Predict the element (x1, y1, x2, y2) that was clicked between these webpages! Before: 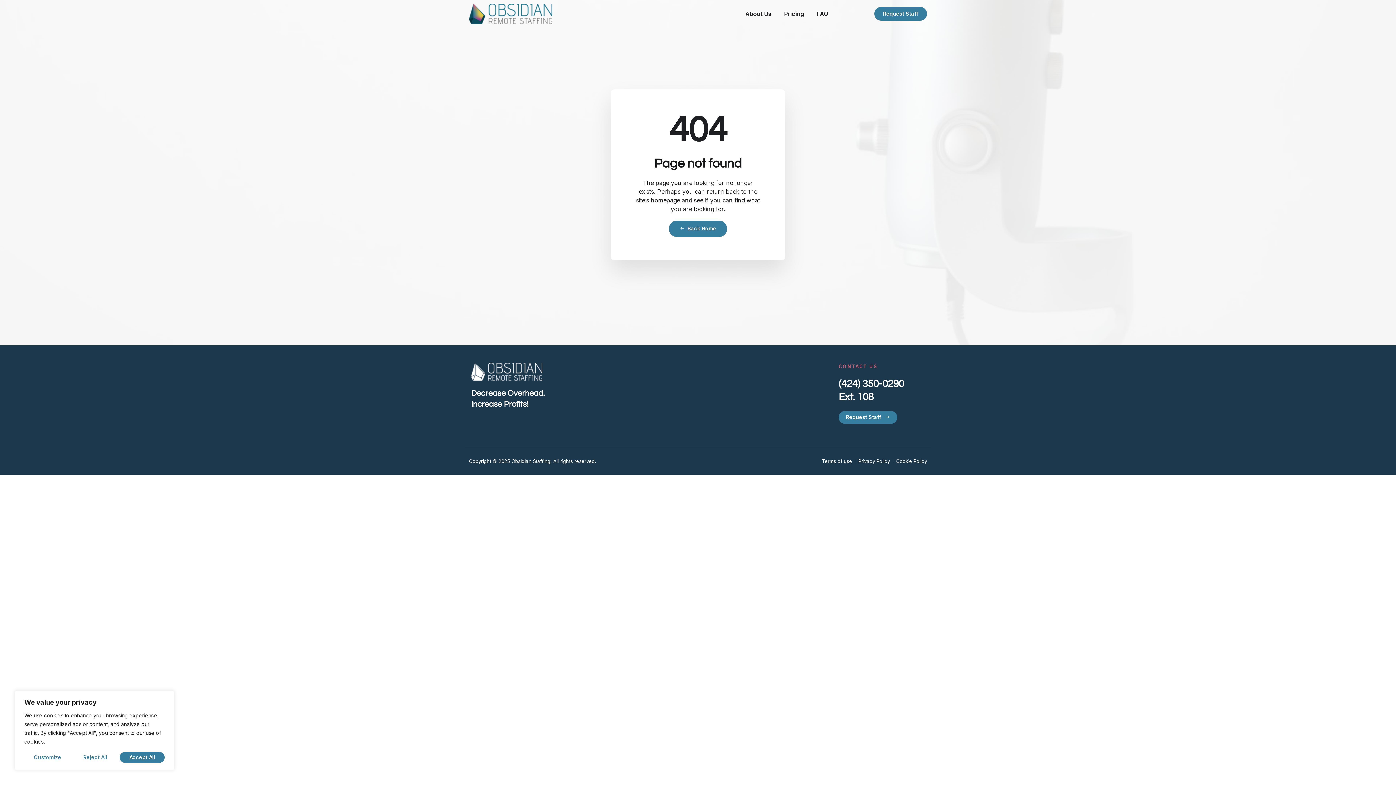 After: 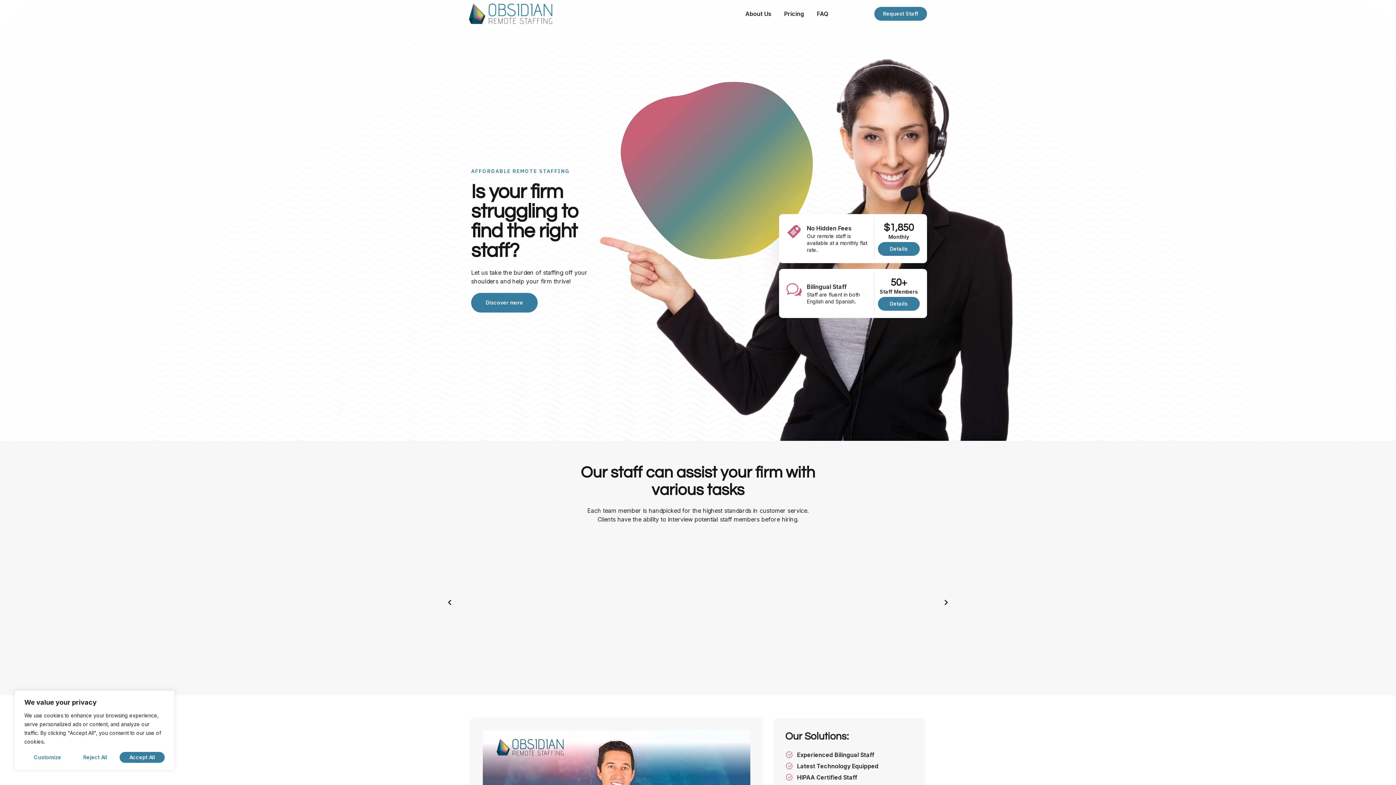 Action: bbox: (469, 3, 552, 24)